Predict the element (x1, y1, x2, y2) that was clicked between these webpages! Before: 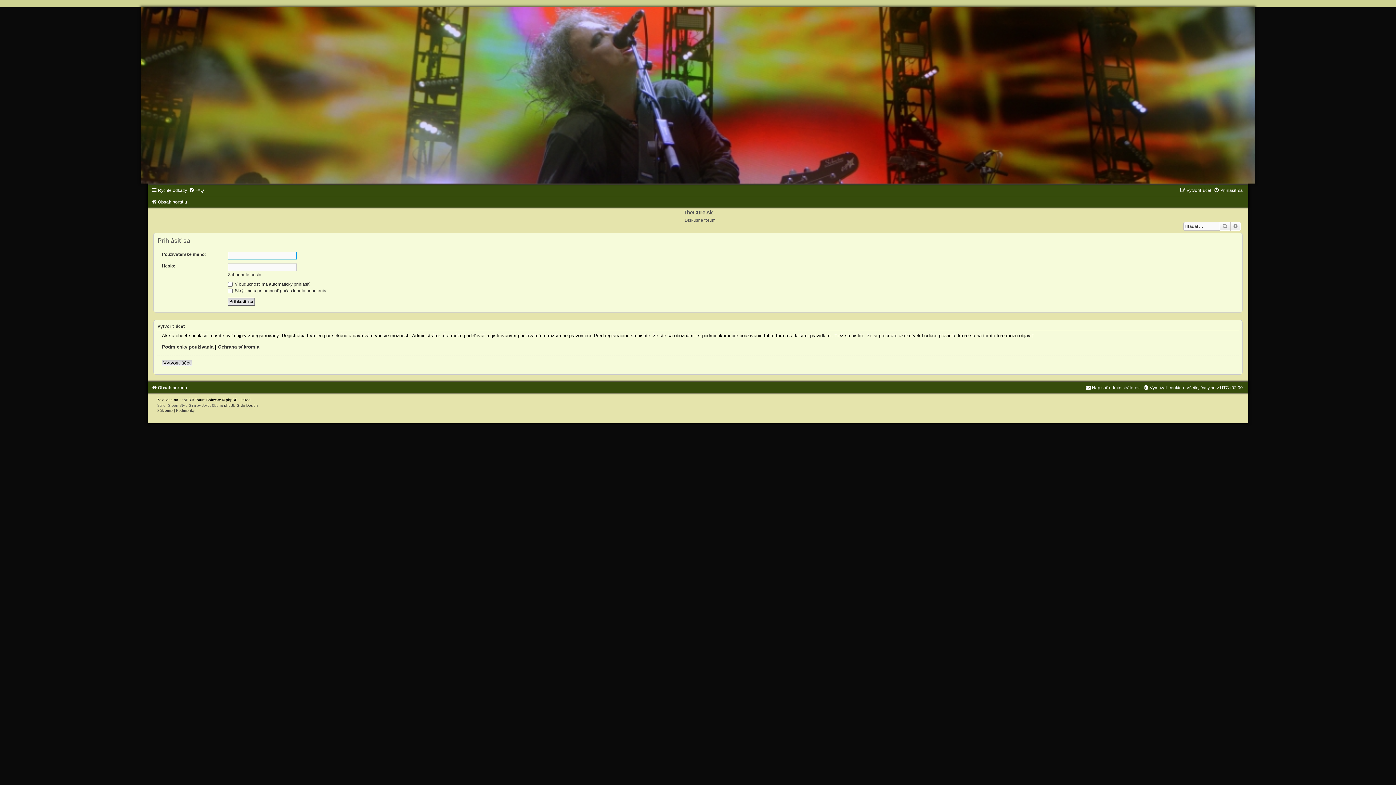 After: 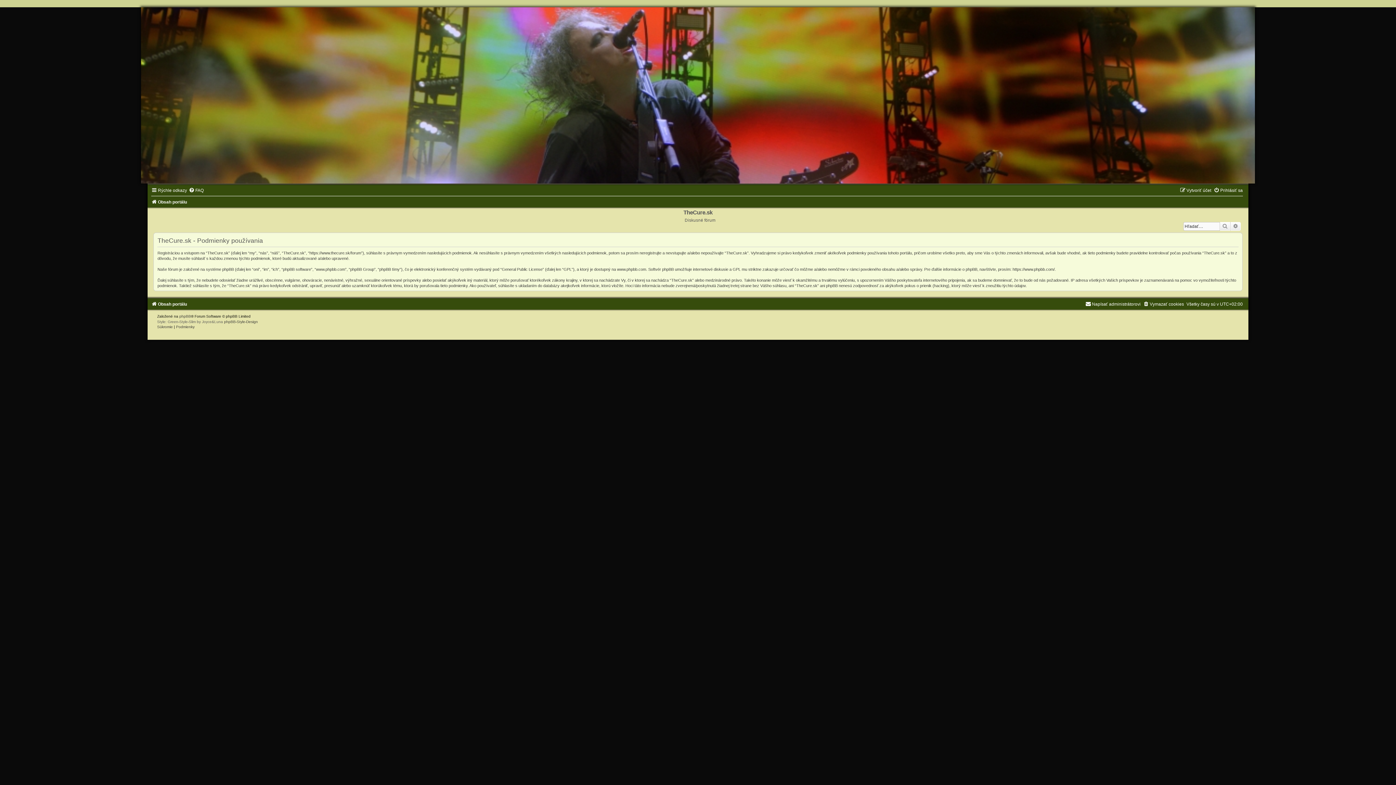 Action: label: Podmienky bbox: (176, 408, 194, 412)